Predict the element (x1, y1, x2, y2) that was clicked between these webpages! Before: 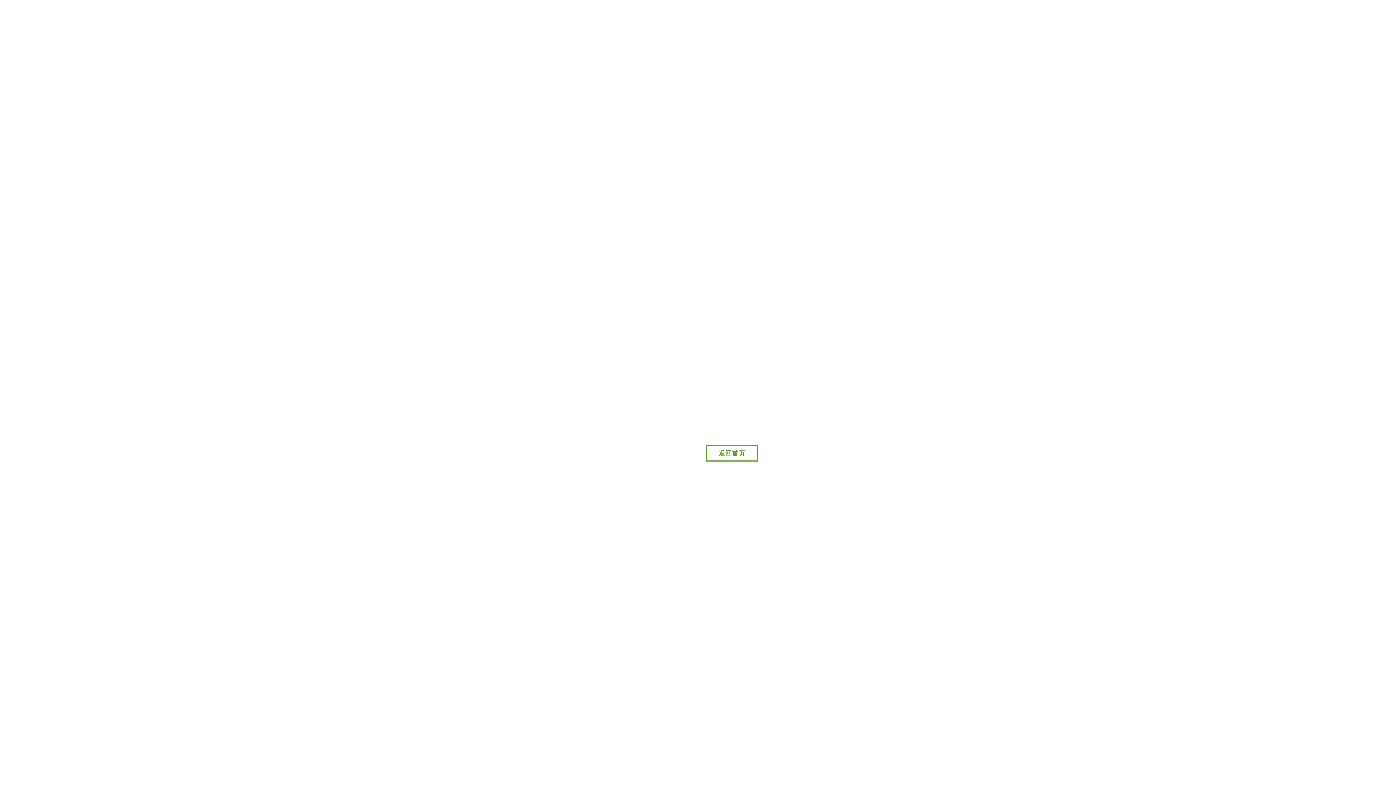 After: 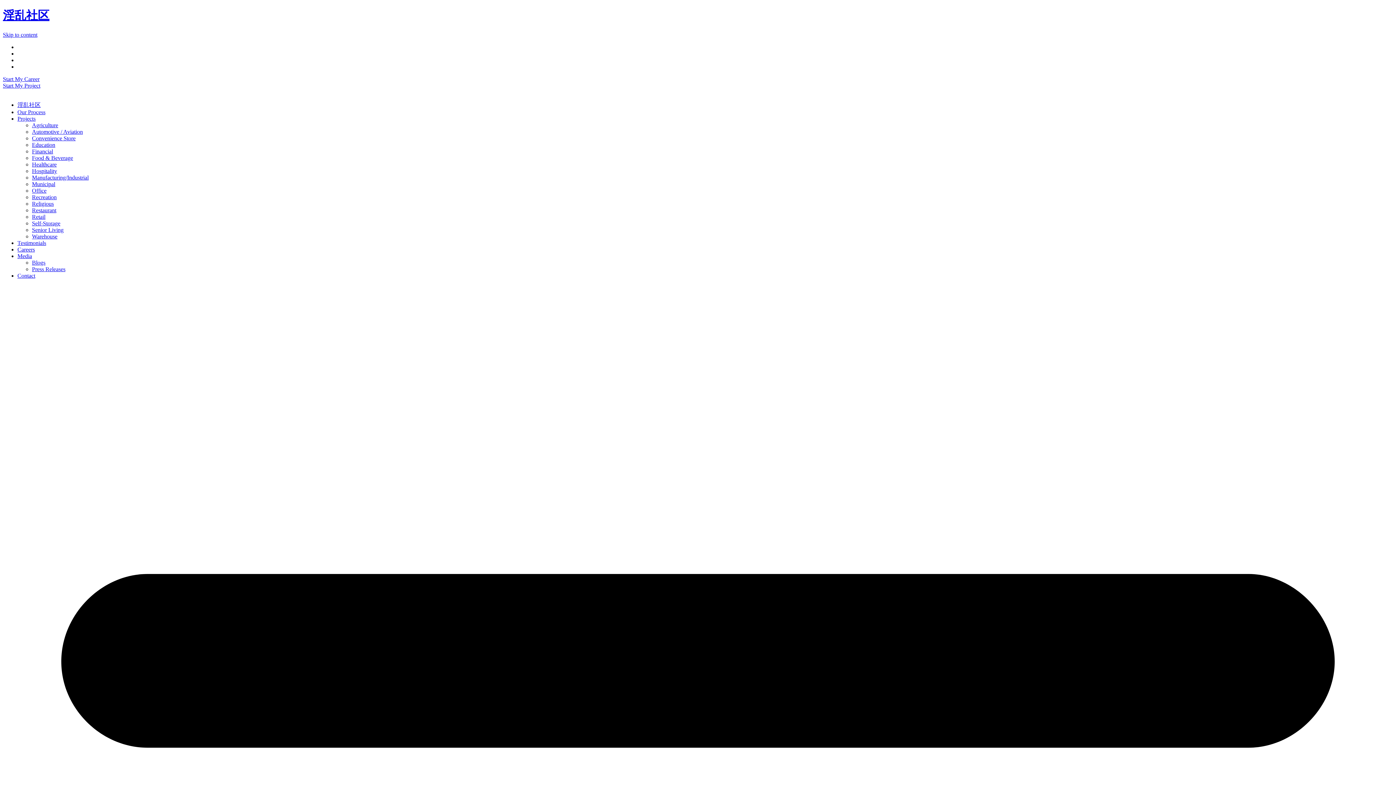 Action: bbox: (706, 445, 758, 461) label: 返回首页